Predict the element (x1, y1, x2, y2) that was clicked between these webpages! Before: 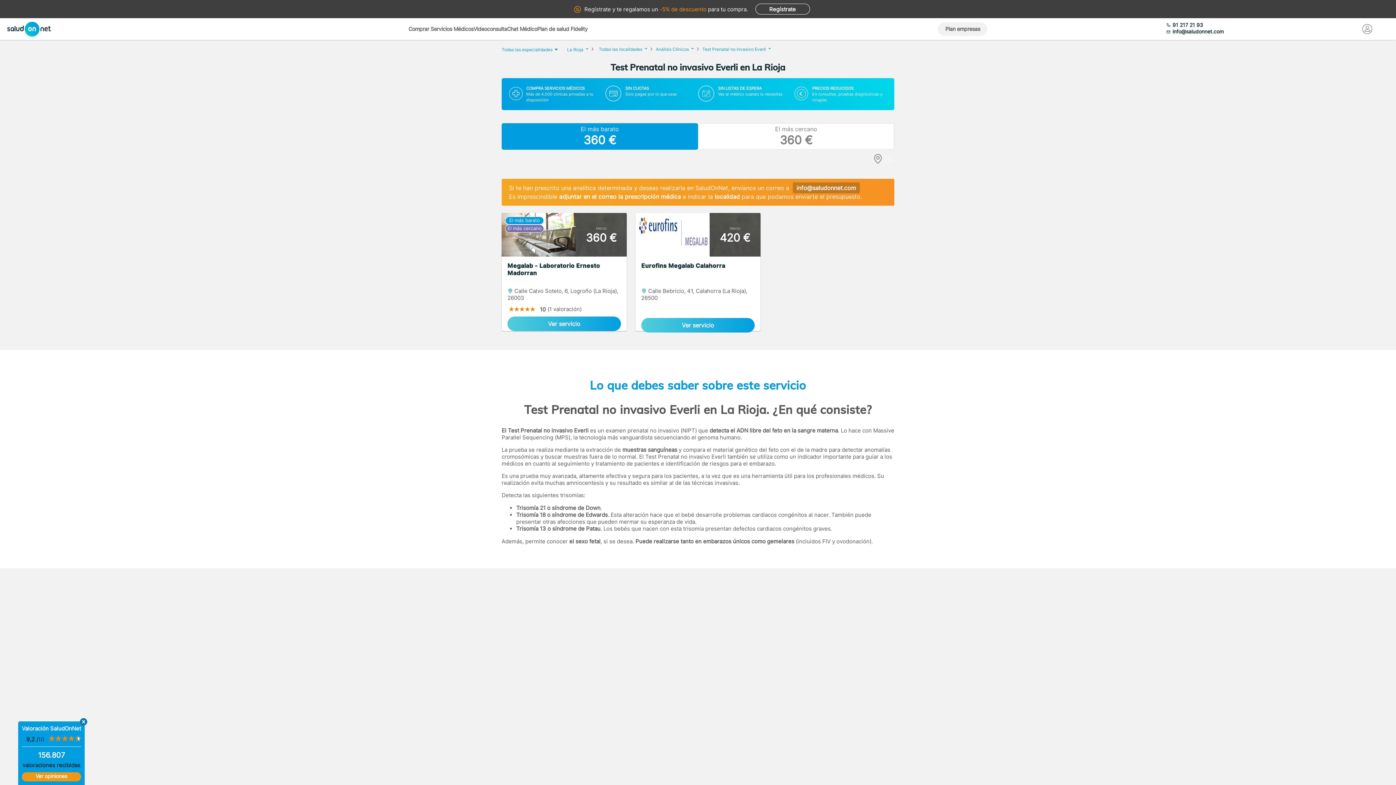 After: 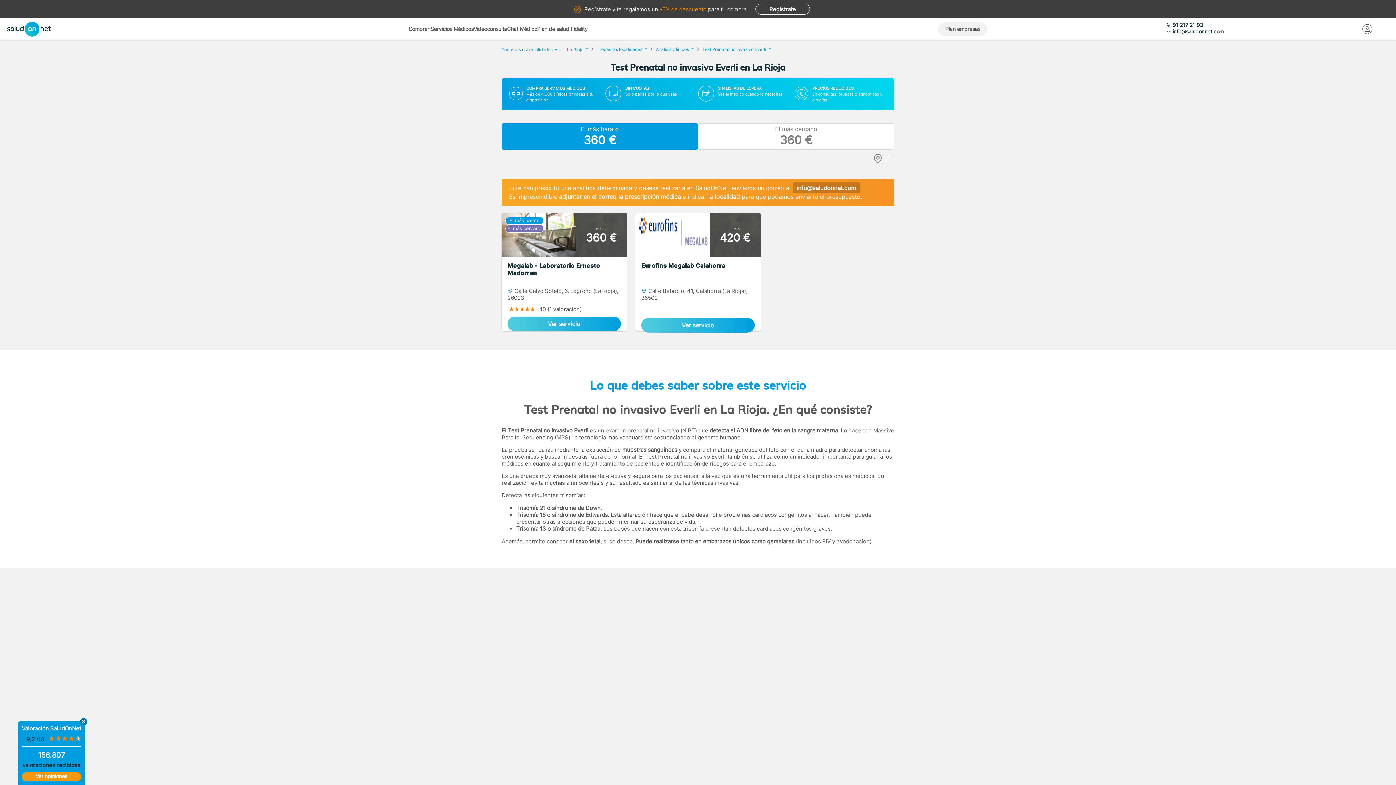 Action: bbox: (793, 182, 860, 193) label: info@saludonnet.com